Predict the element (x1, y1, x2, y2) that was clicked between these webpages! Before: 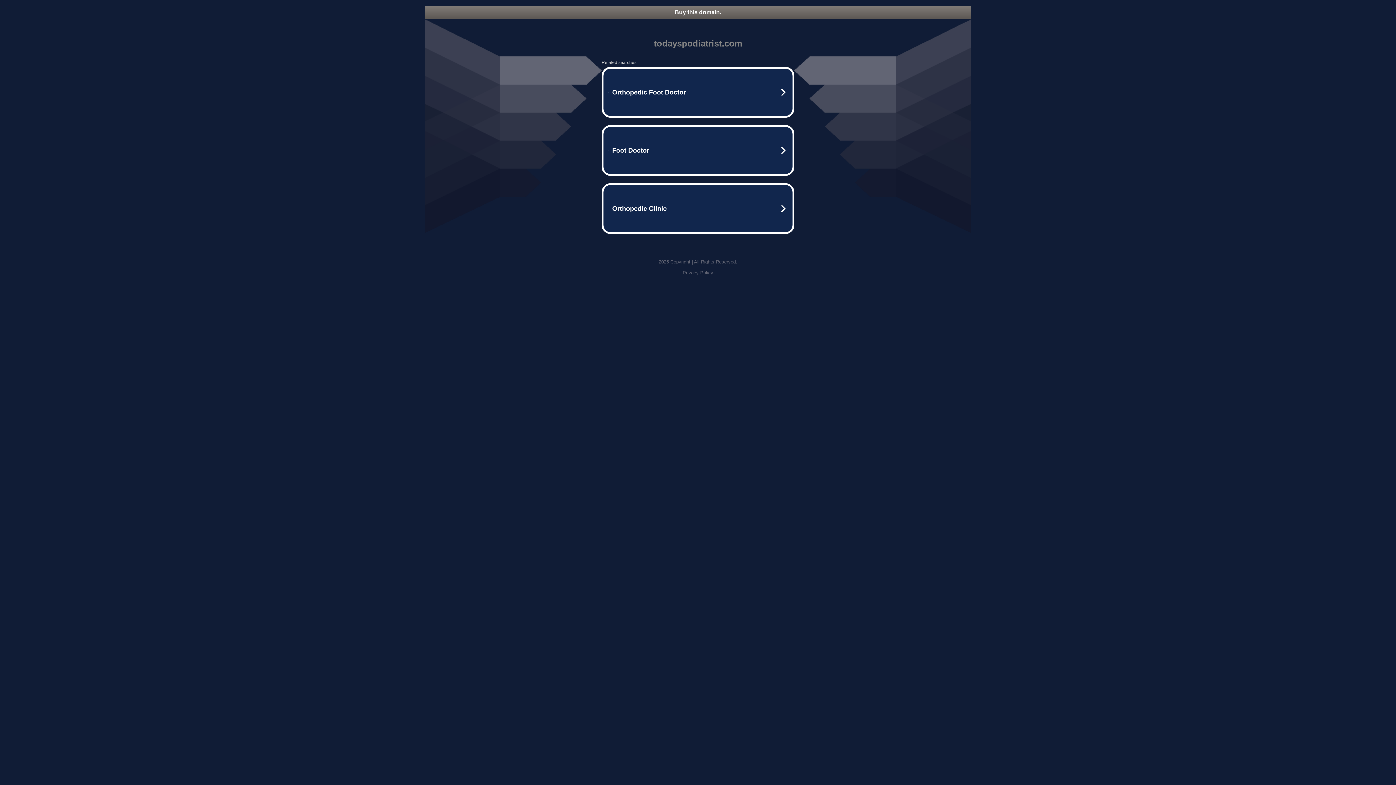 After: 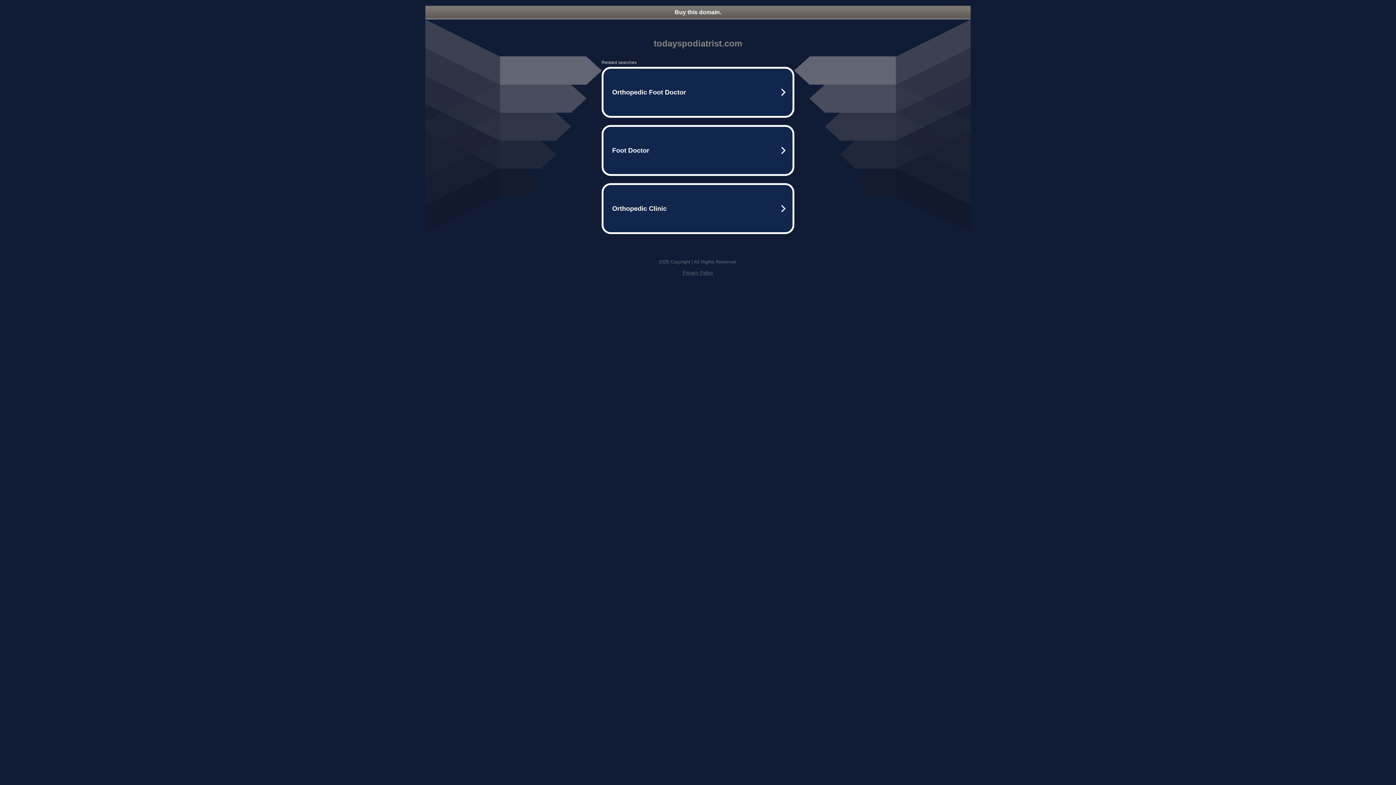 Action: bbox: (425, 5, 970, 18) label: Buy this domain.